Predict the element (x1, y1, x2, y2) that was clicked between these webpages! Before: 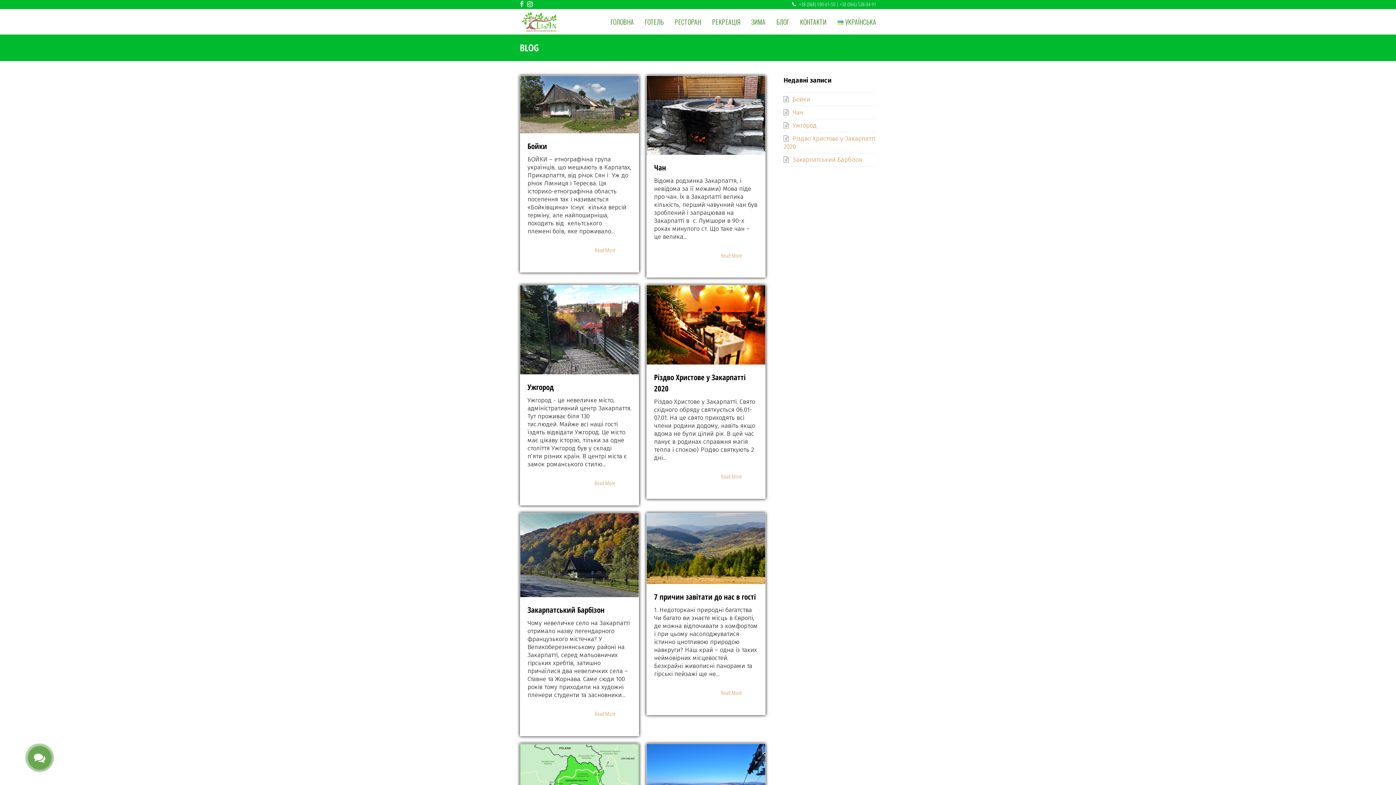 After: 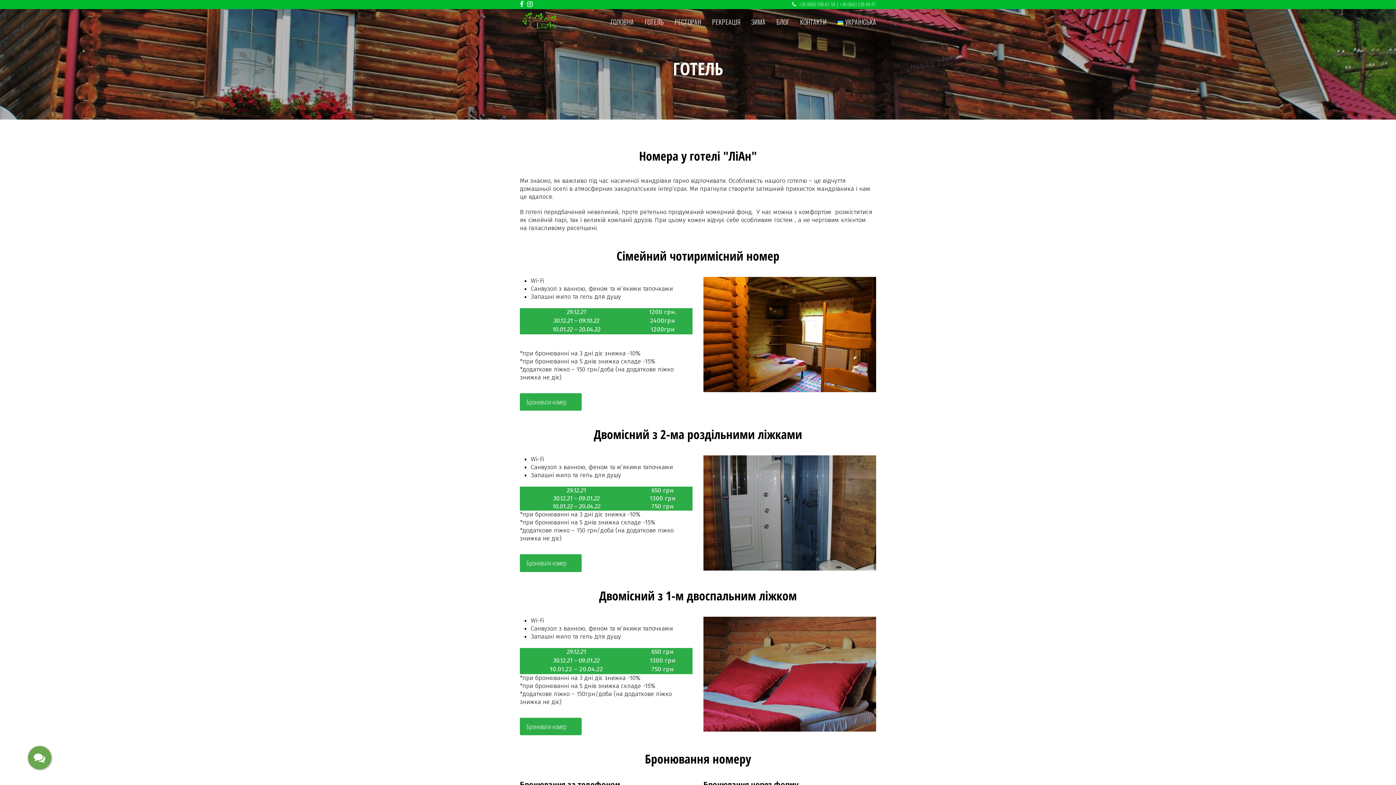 Action: bbox: (639, 12, 669, 30) label: ГОТЕЛЬ